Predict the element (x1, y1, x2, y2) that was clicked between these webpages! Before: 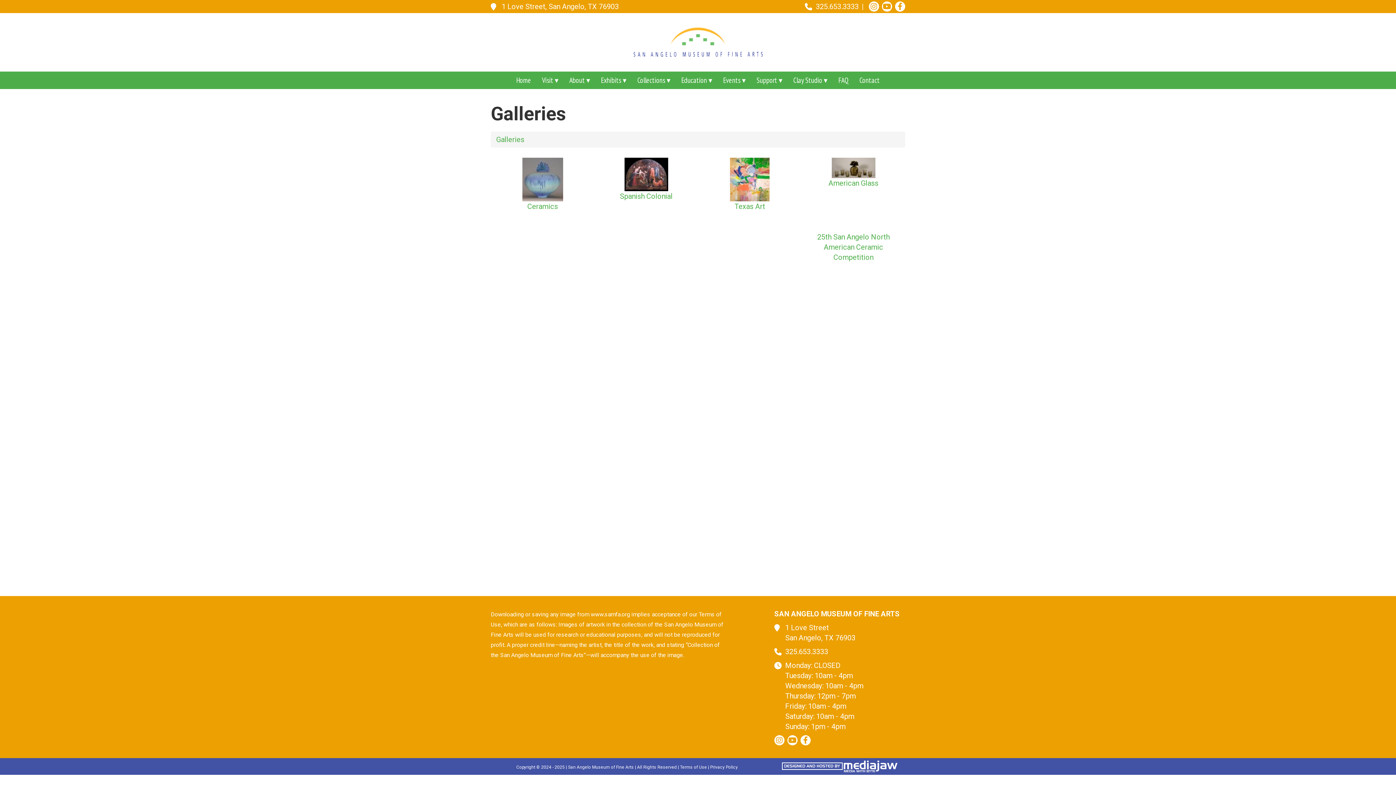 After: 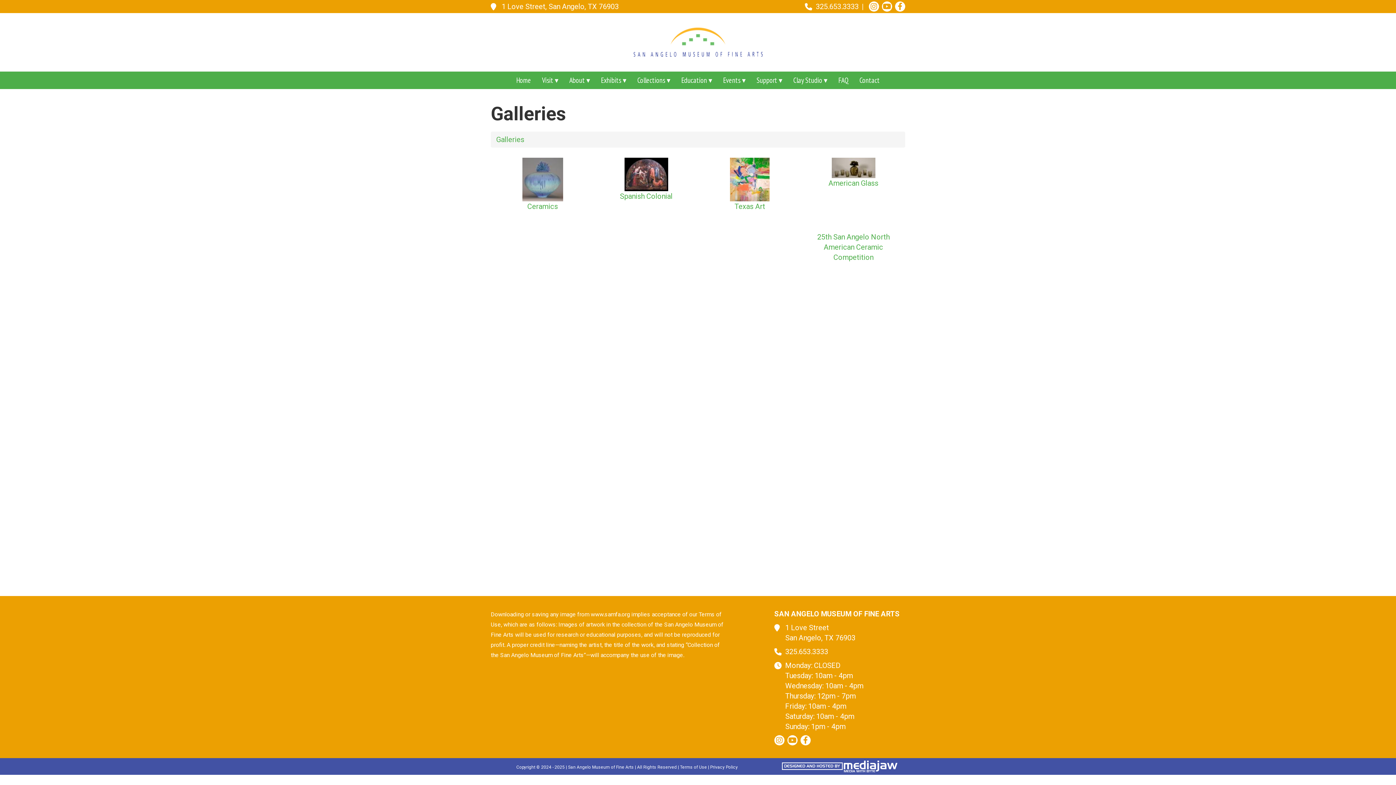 Action: label: Galleries bbox: (496, 135, 524, 144)